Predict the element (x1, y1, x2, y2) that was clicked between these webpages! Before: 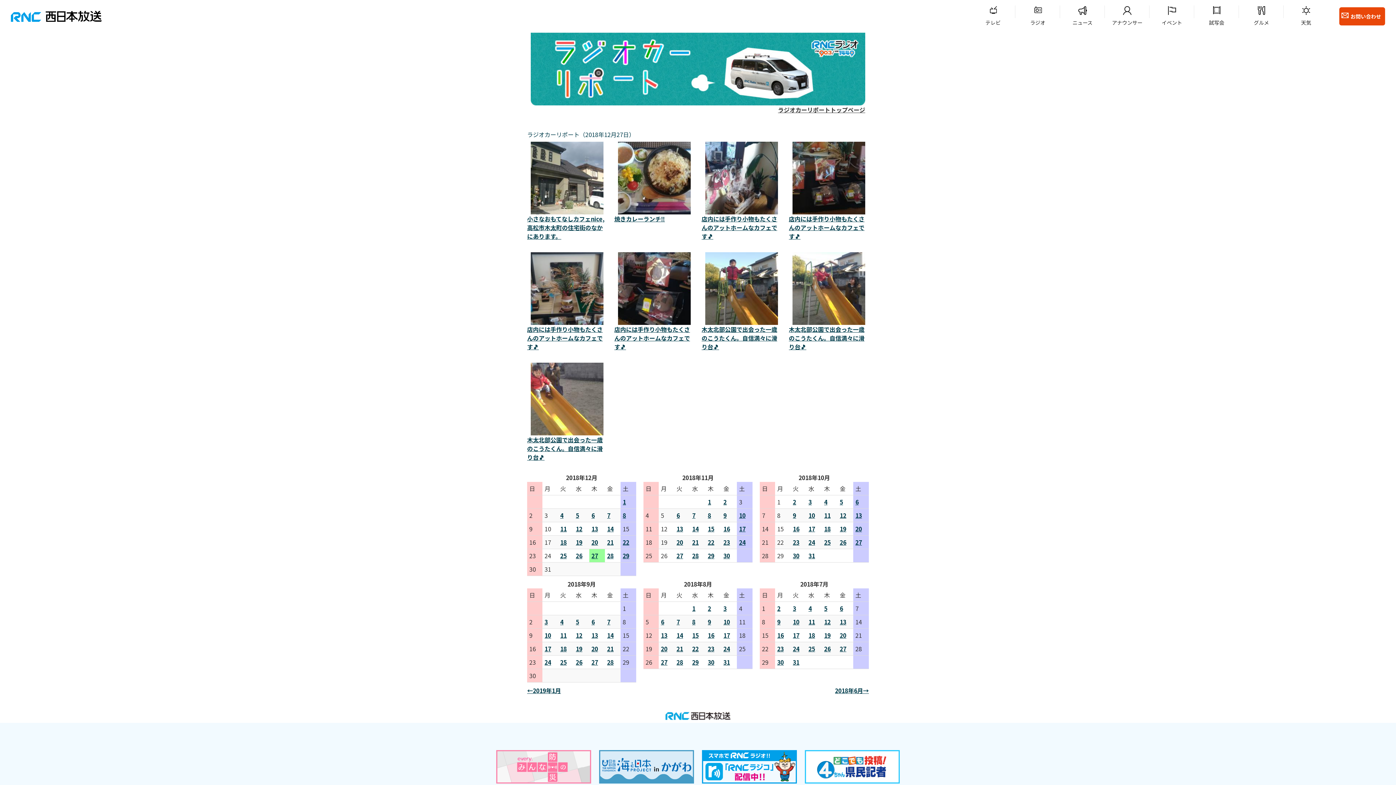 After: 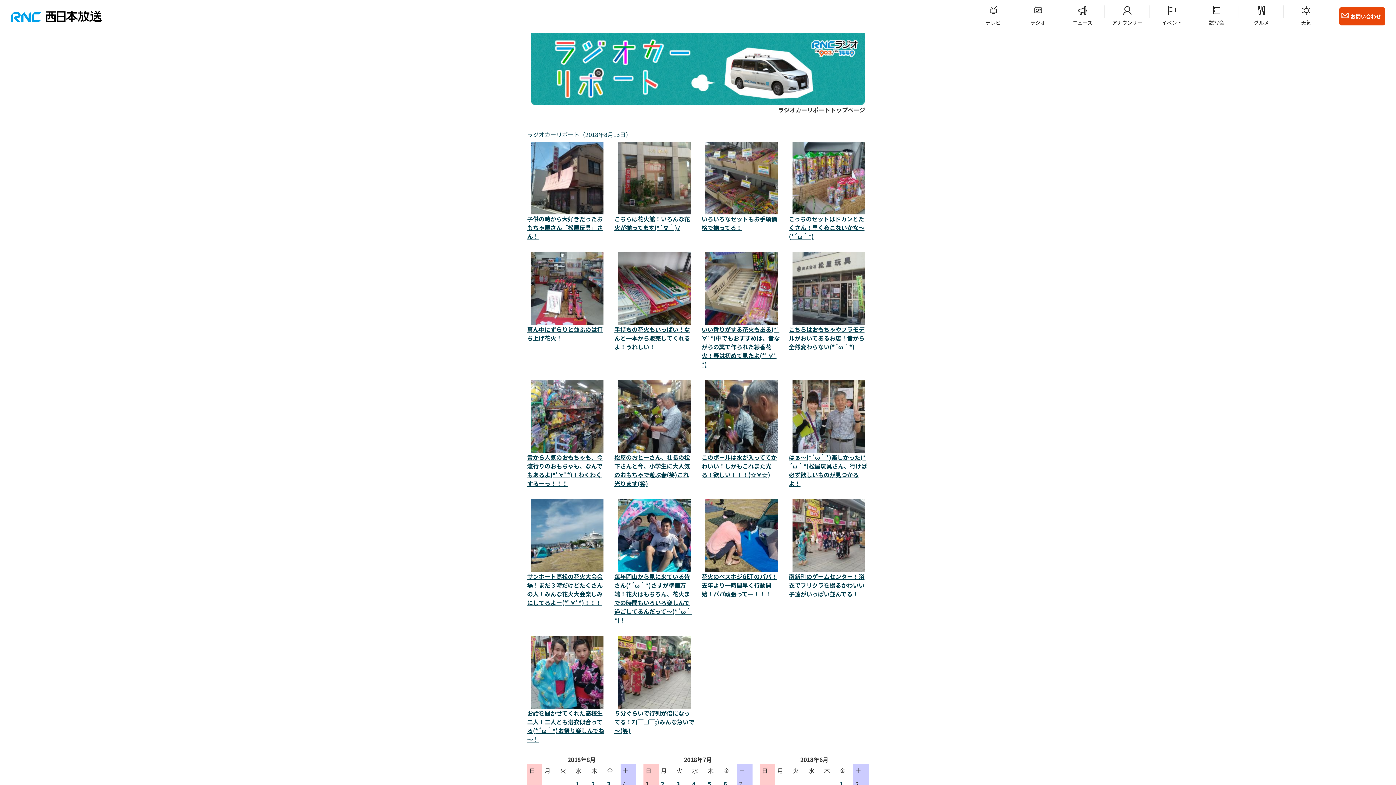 Action: label: 13 bbox: (661, 631, 672, 640)